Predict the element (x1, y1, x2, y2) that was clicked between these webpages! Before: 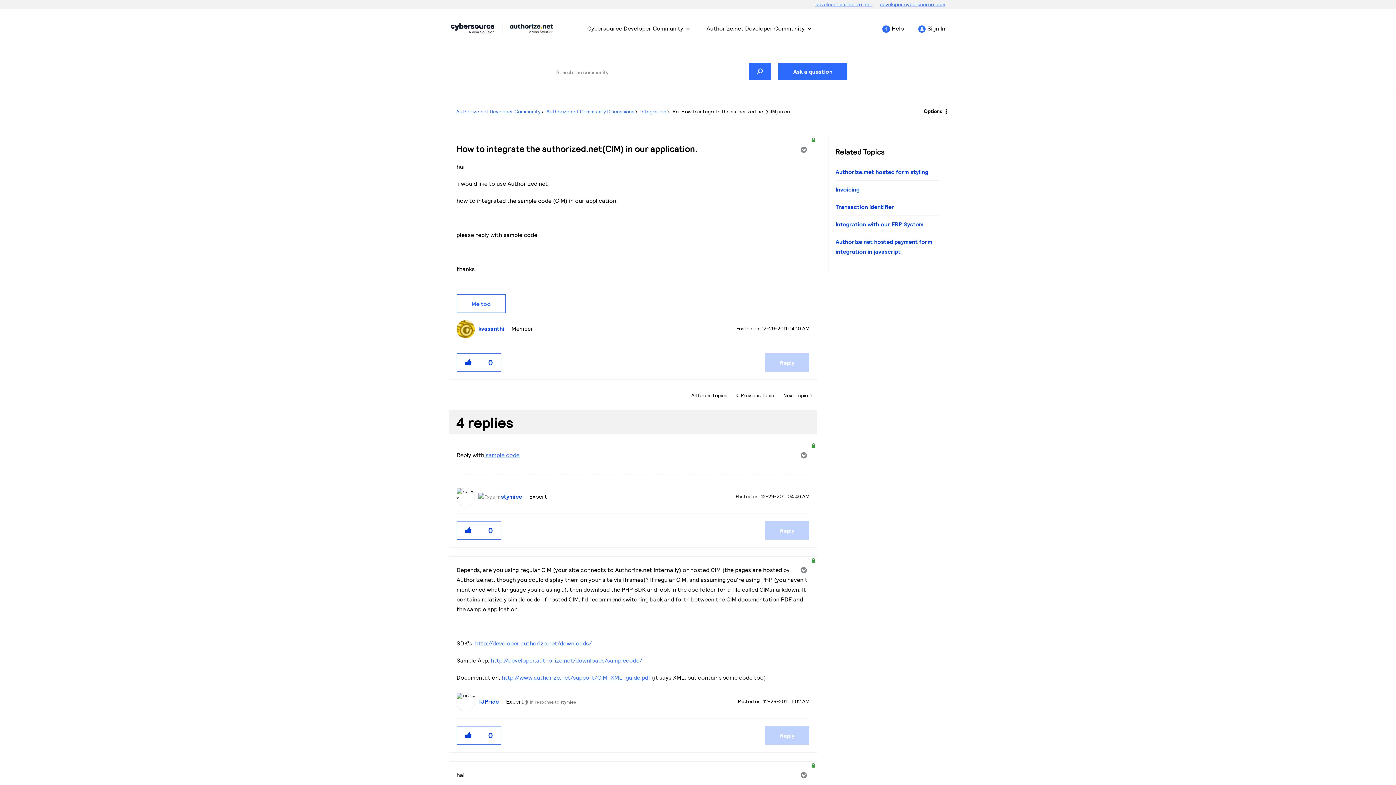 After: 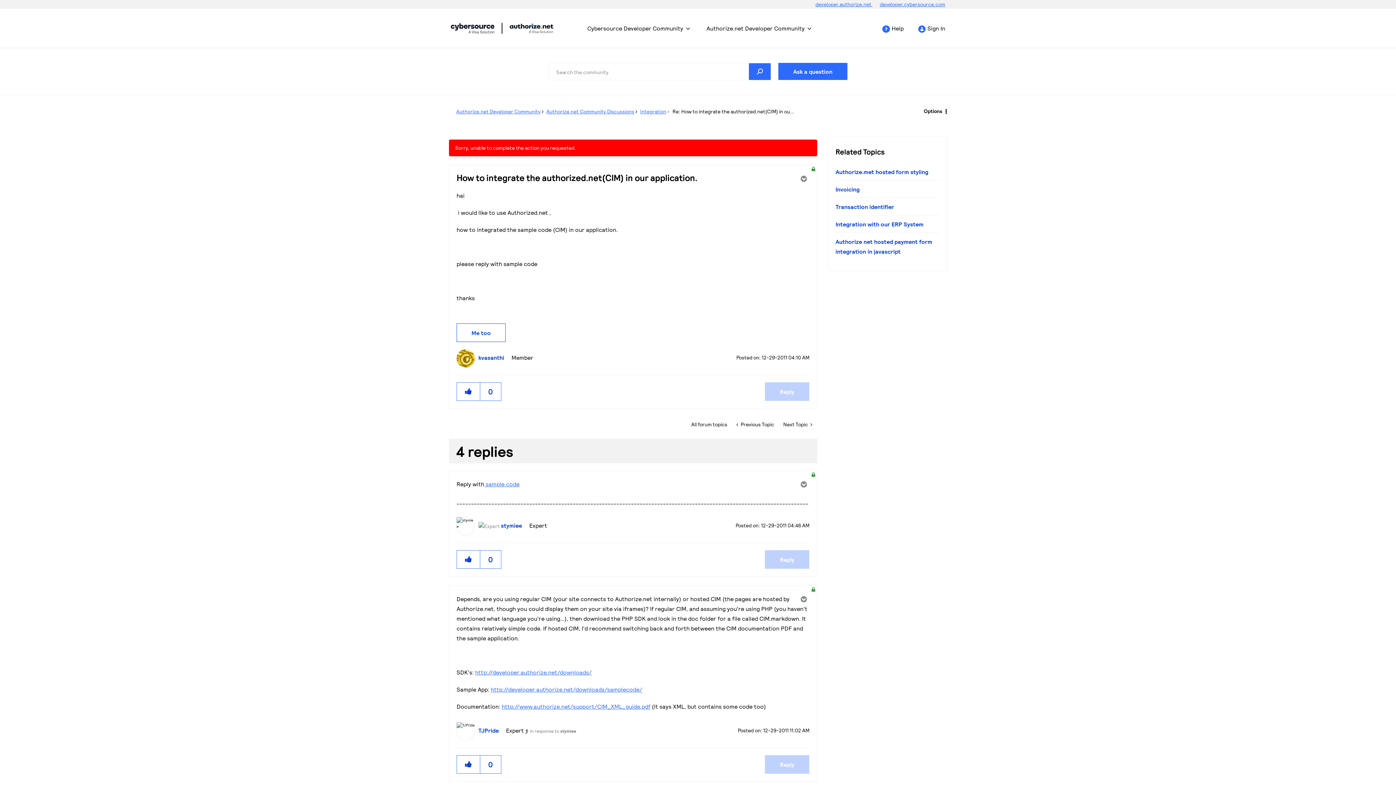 Action: bbox: (456, 294, 505, 313) label: Me too